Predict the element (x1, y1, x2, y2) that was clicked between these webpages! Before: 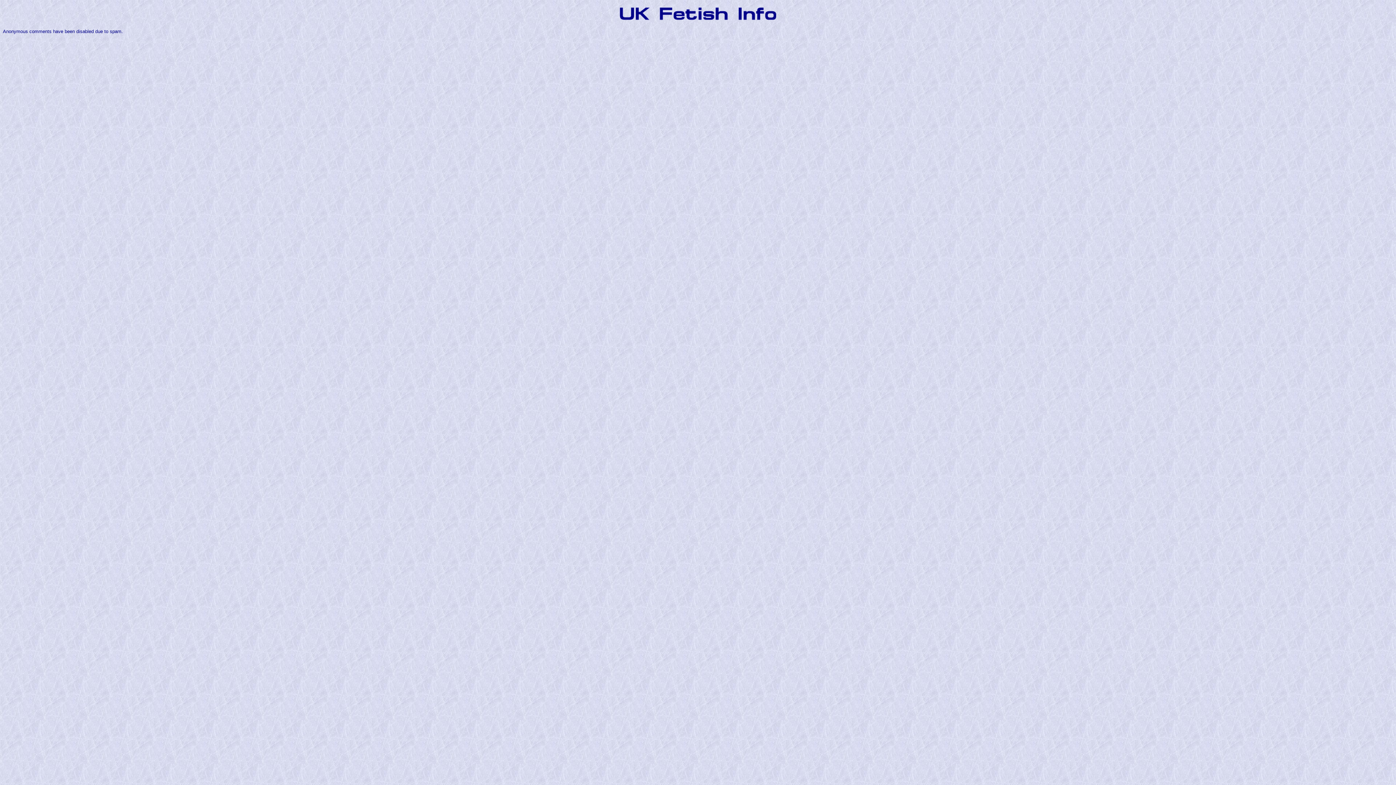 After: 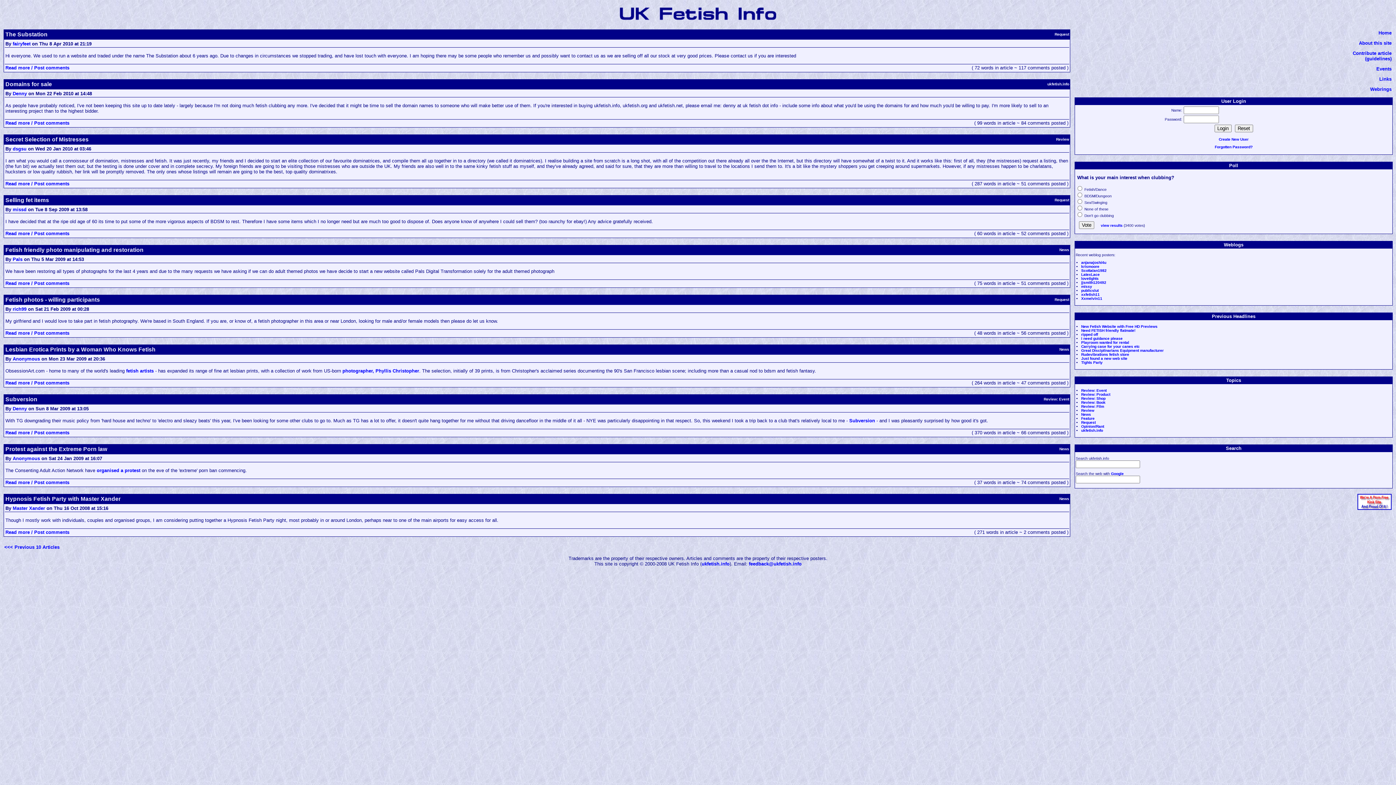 Action: bbox: (616, 18, 780, 23)